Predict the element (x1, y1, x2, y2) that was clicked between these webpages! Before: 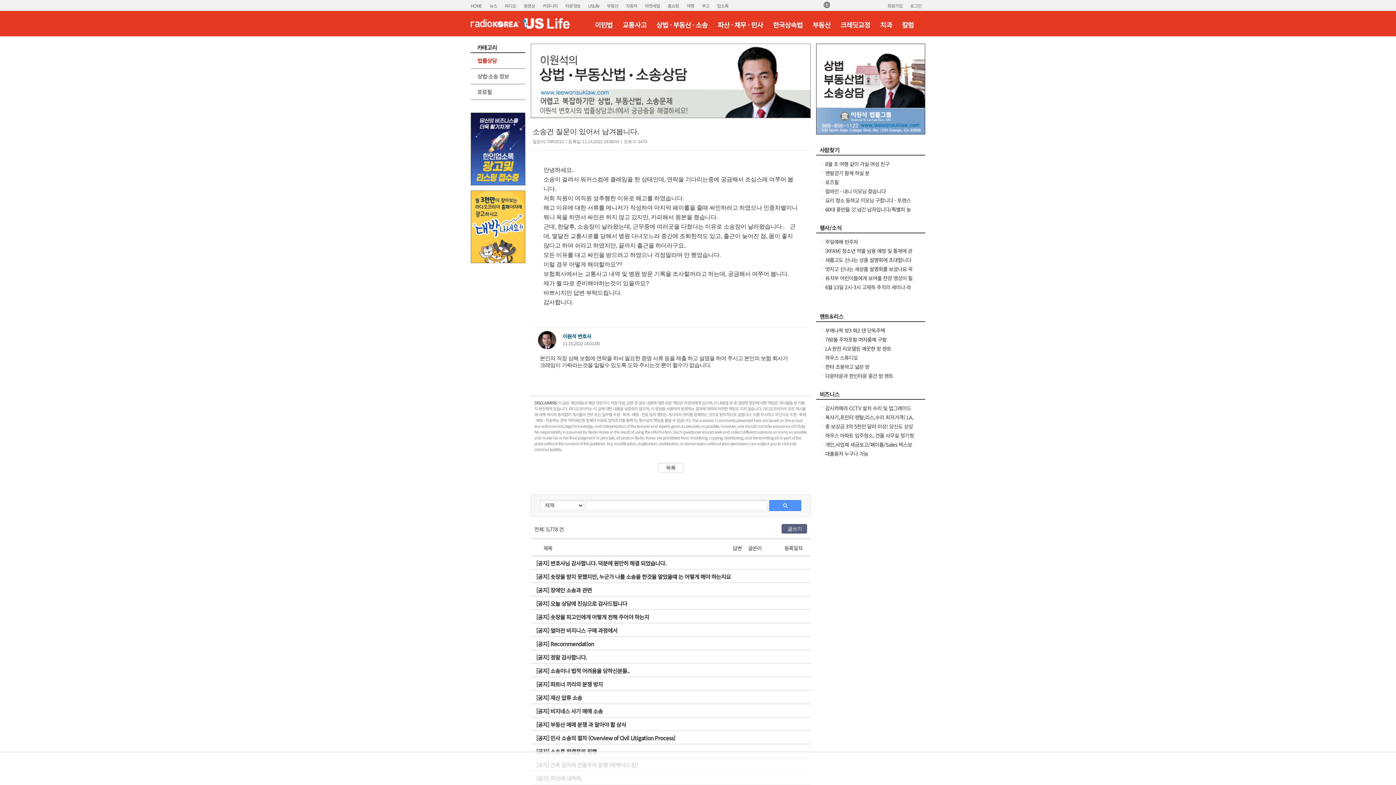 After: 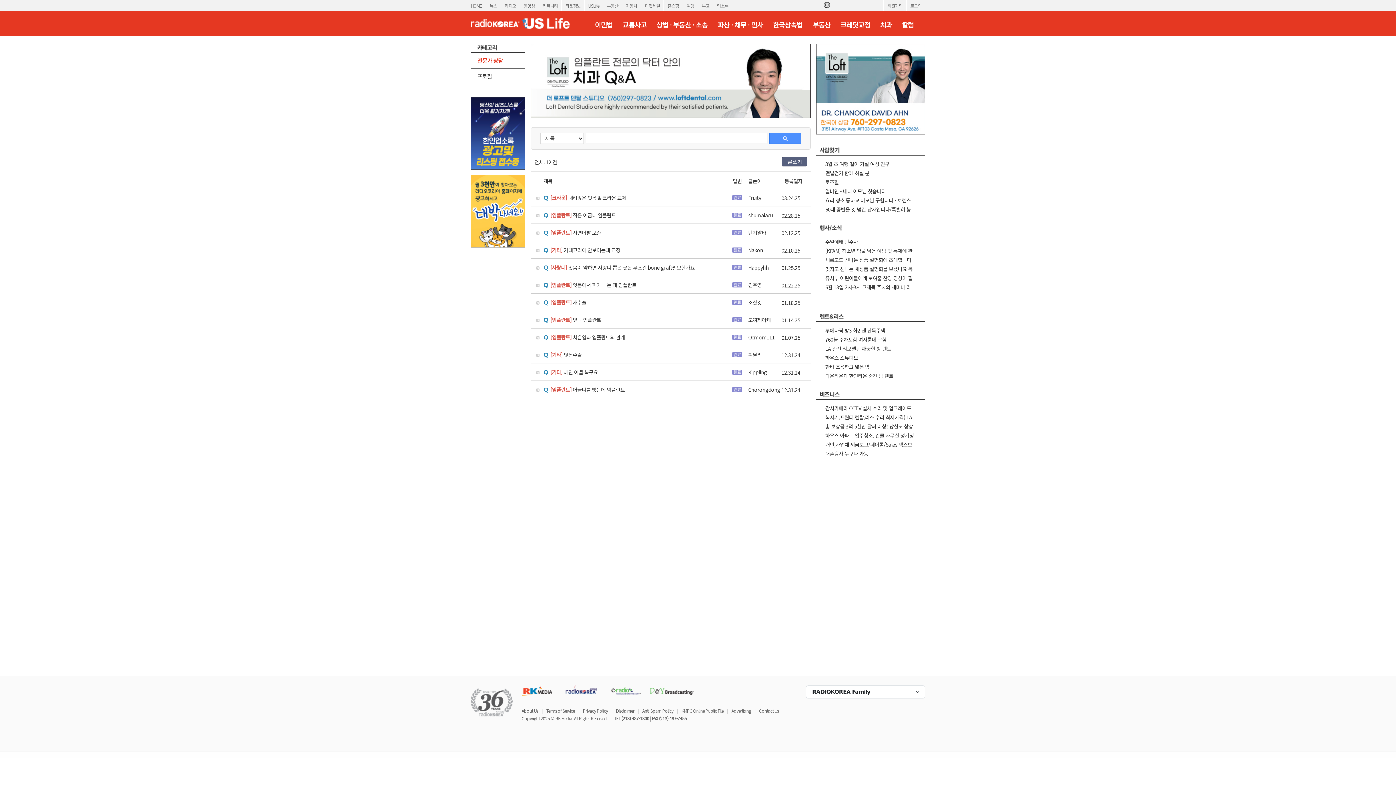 Action: bbox: (876, 10, 896, 36) label: 치과